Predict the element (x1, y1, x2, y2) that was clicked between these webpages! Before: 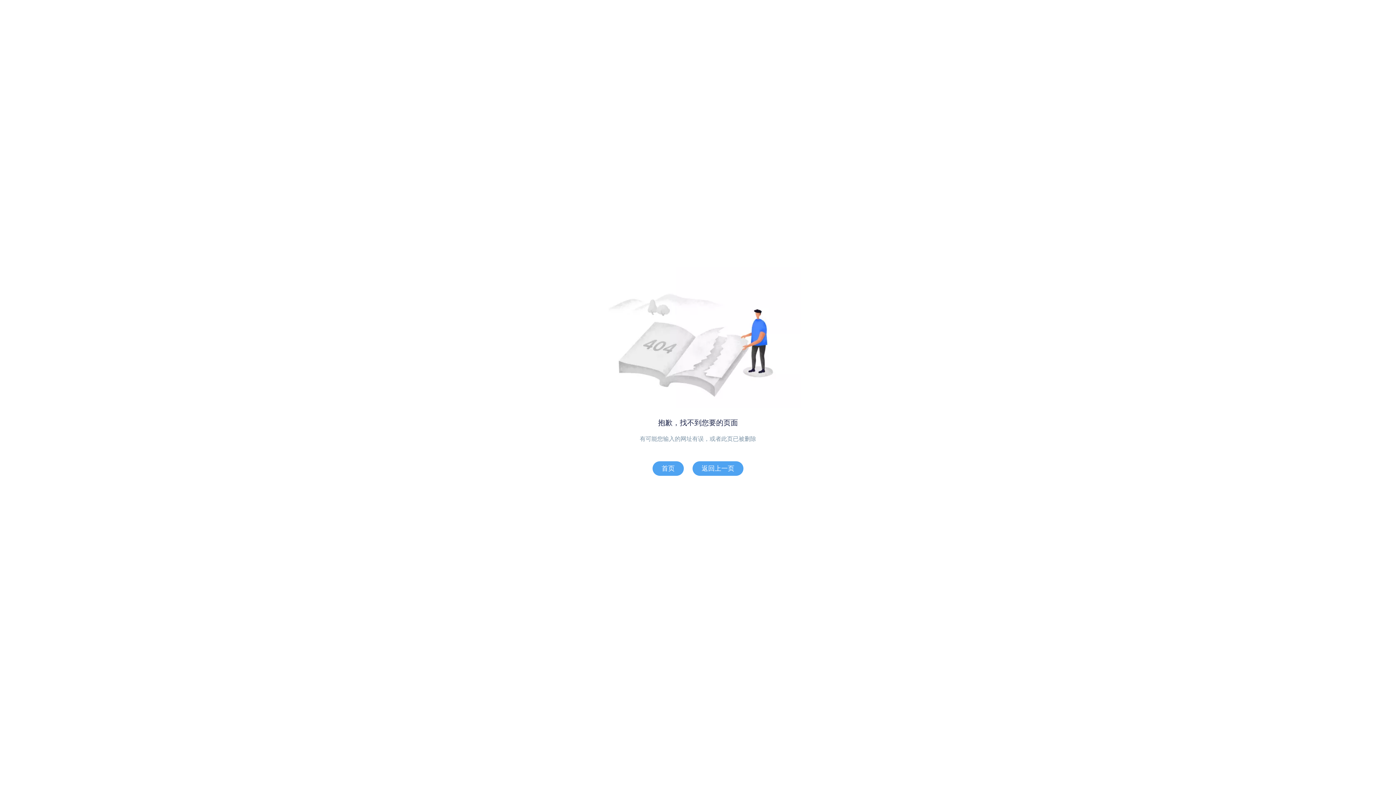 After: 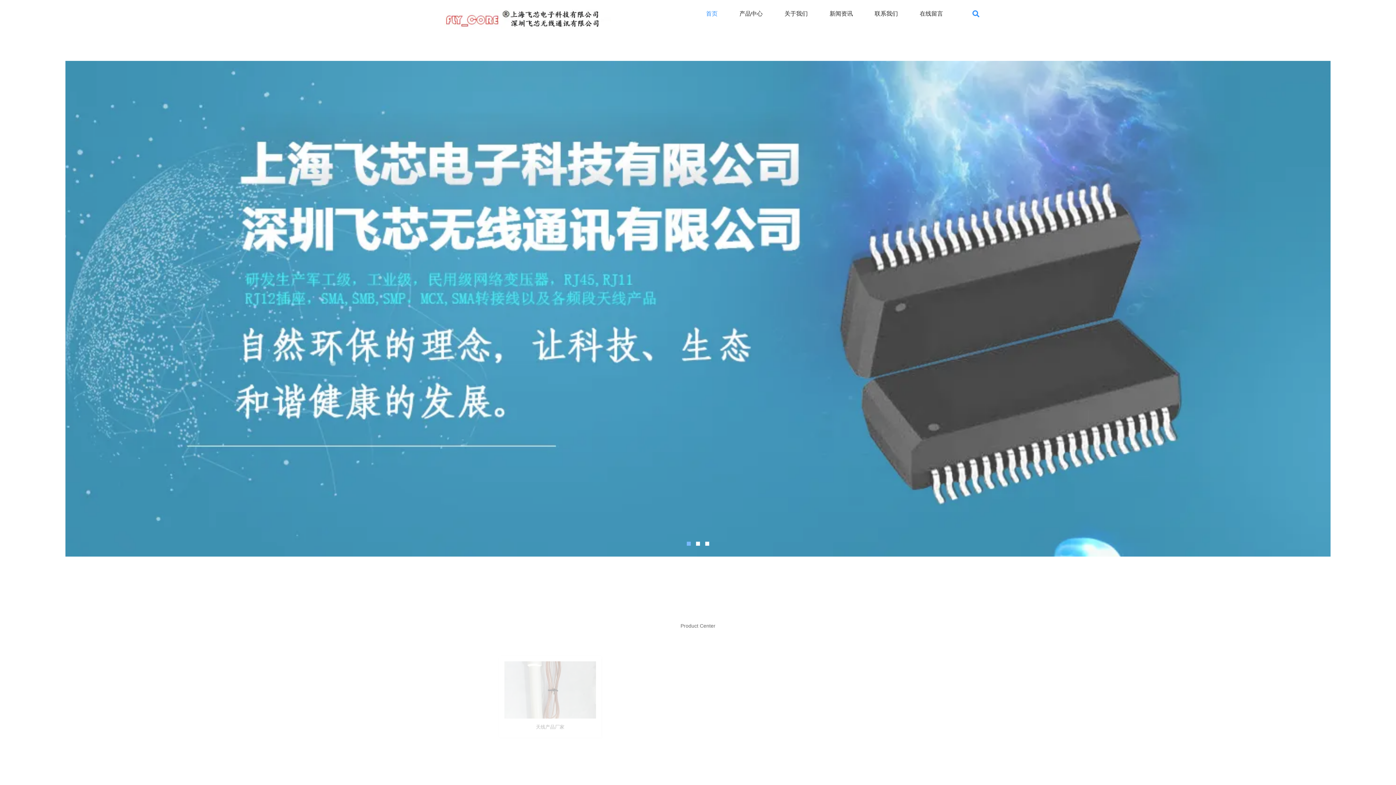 Action: bbox: (652, 461, 684, 476) label: 首页